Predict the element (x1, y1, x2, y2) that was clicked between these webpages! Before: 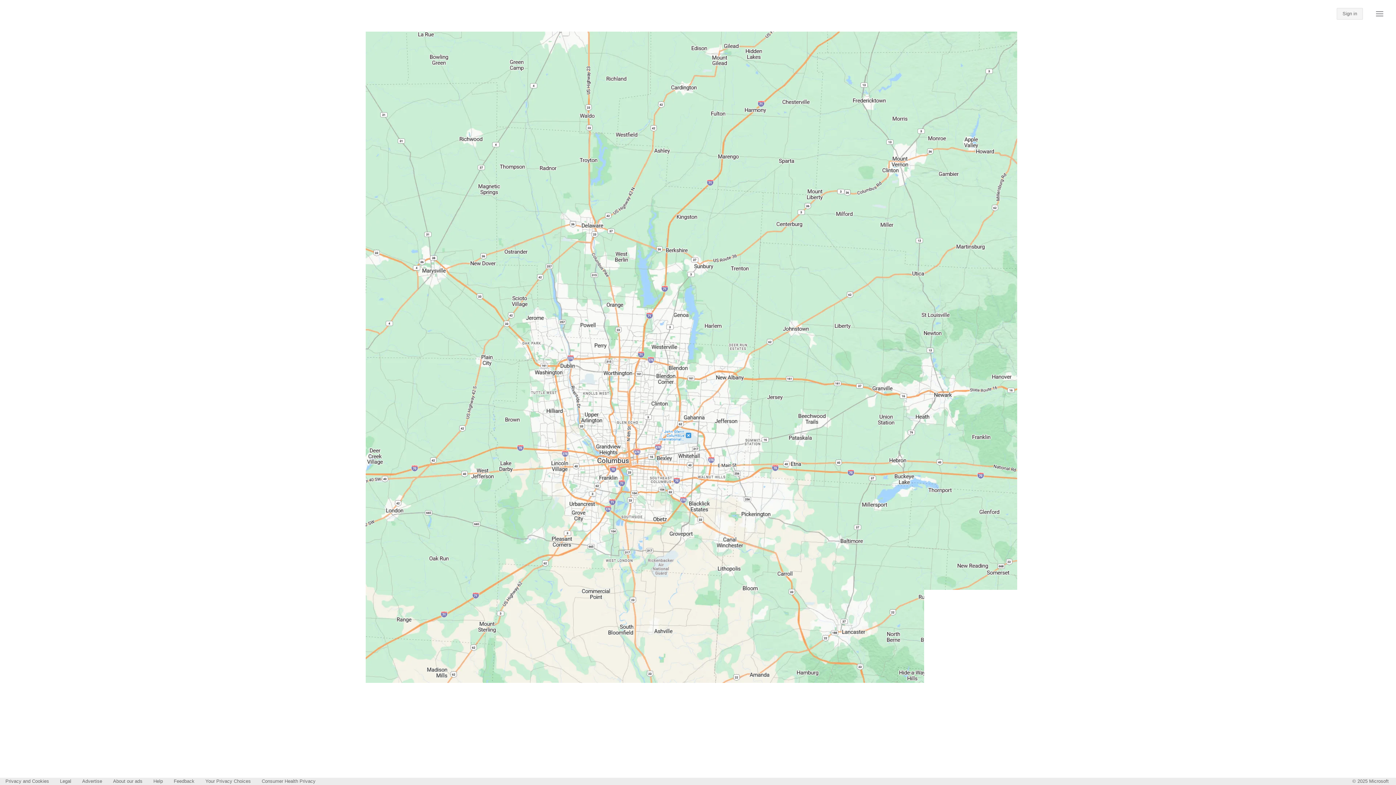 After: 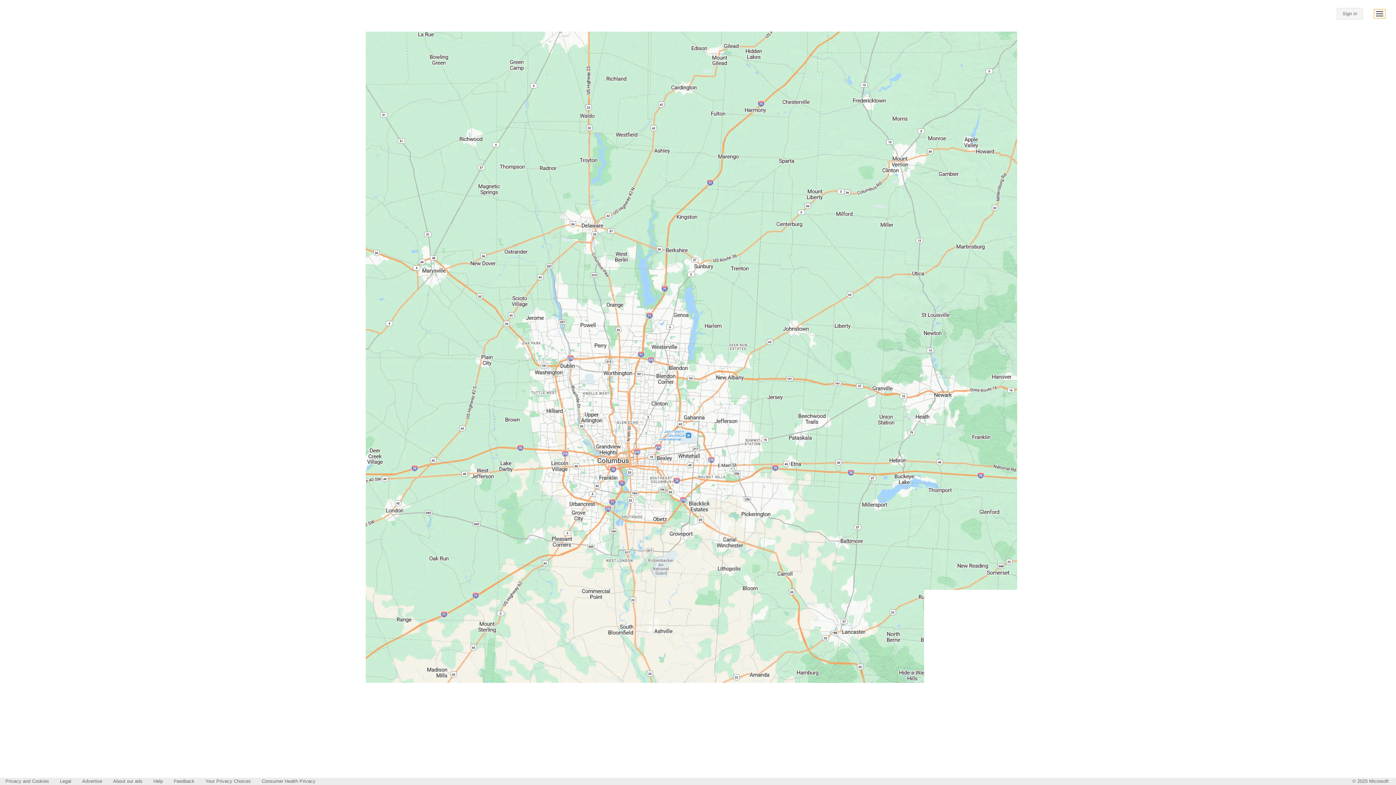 Action: label: Settings and quick links bbox: (1376, 11, 1383, 16)